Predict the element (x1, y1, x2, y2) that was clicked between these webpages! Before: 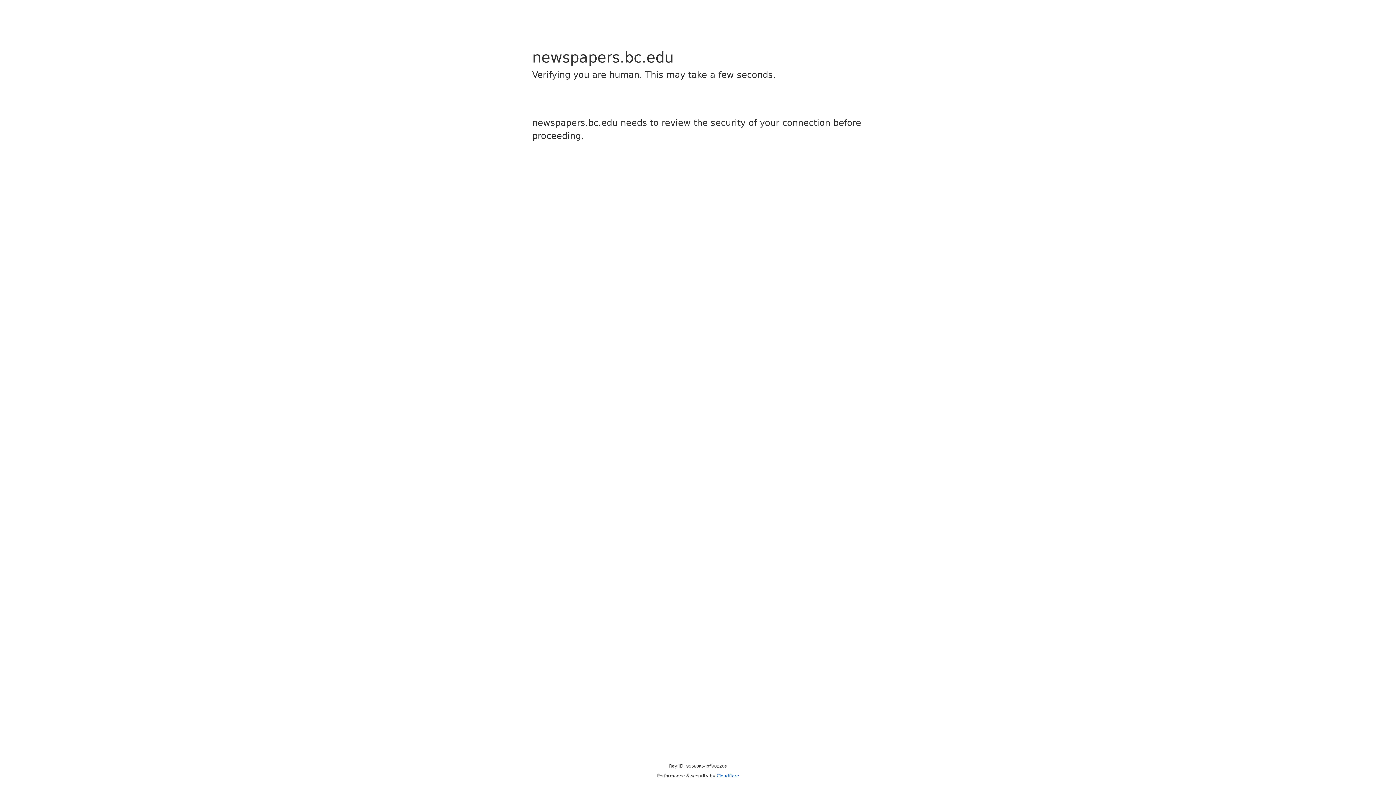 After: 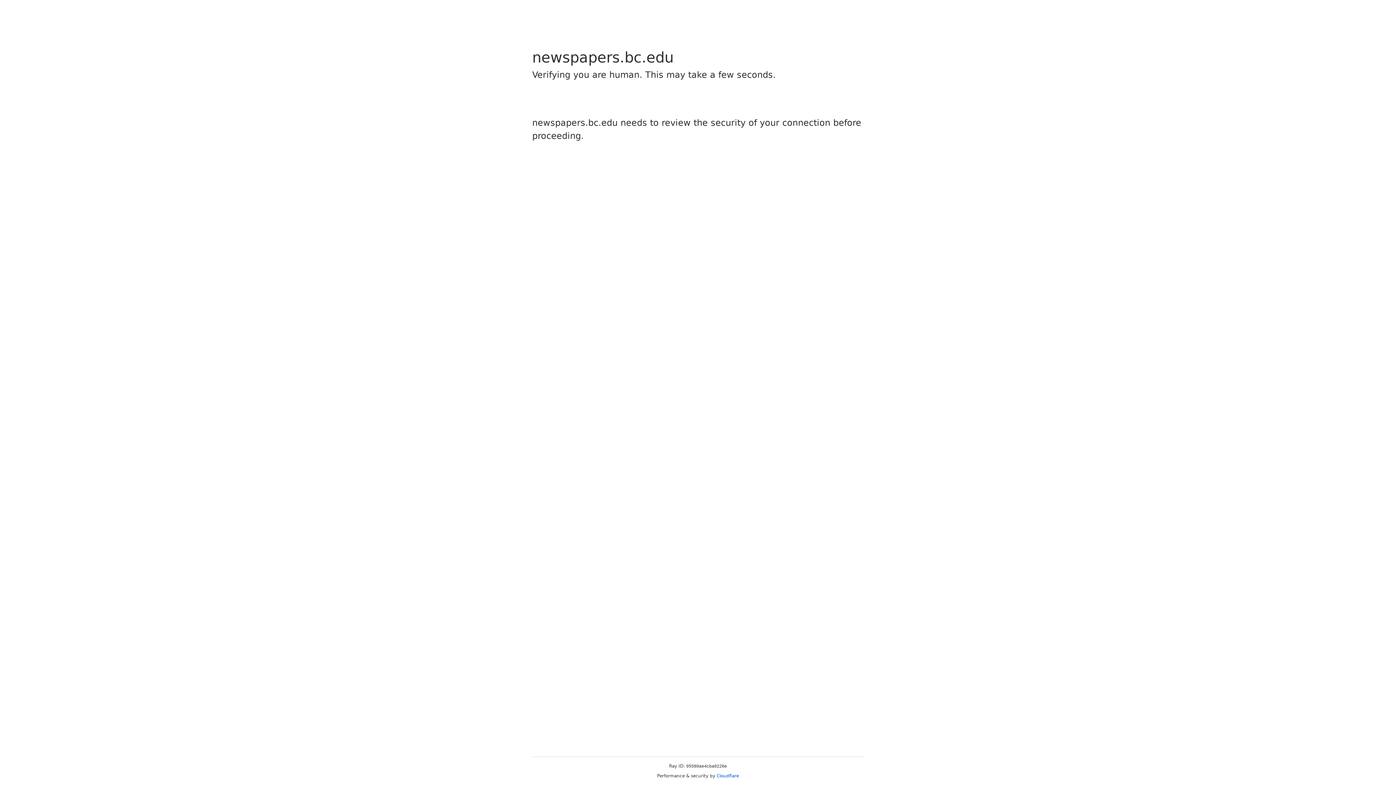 Action: label: Cloudflare bbox: (716, 773, 739, 778)